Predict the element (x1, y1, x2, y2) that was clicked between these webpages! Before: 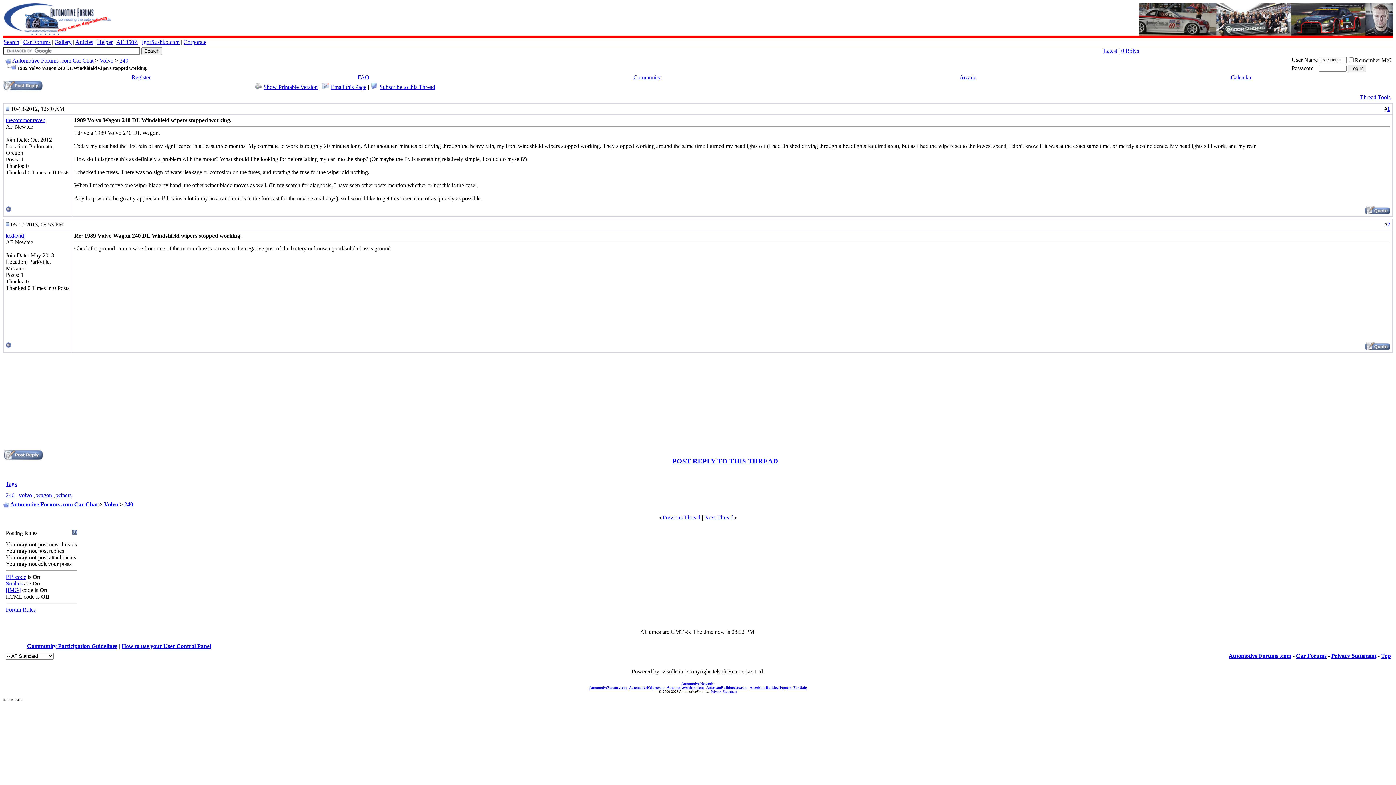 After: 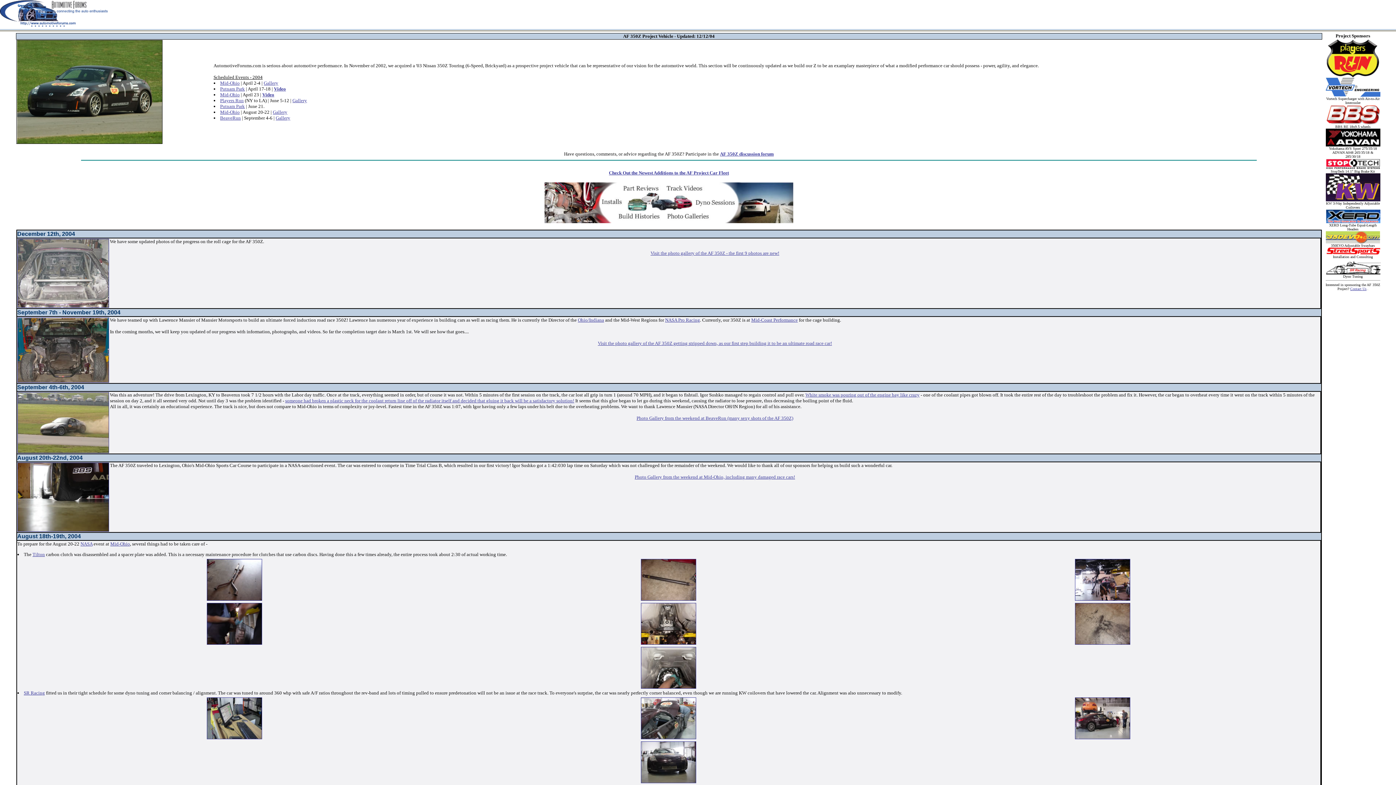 Action: label: AF 350Z bbox: (116, 38, 137, 45)